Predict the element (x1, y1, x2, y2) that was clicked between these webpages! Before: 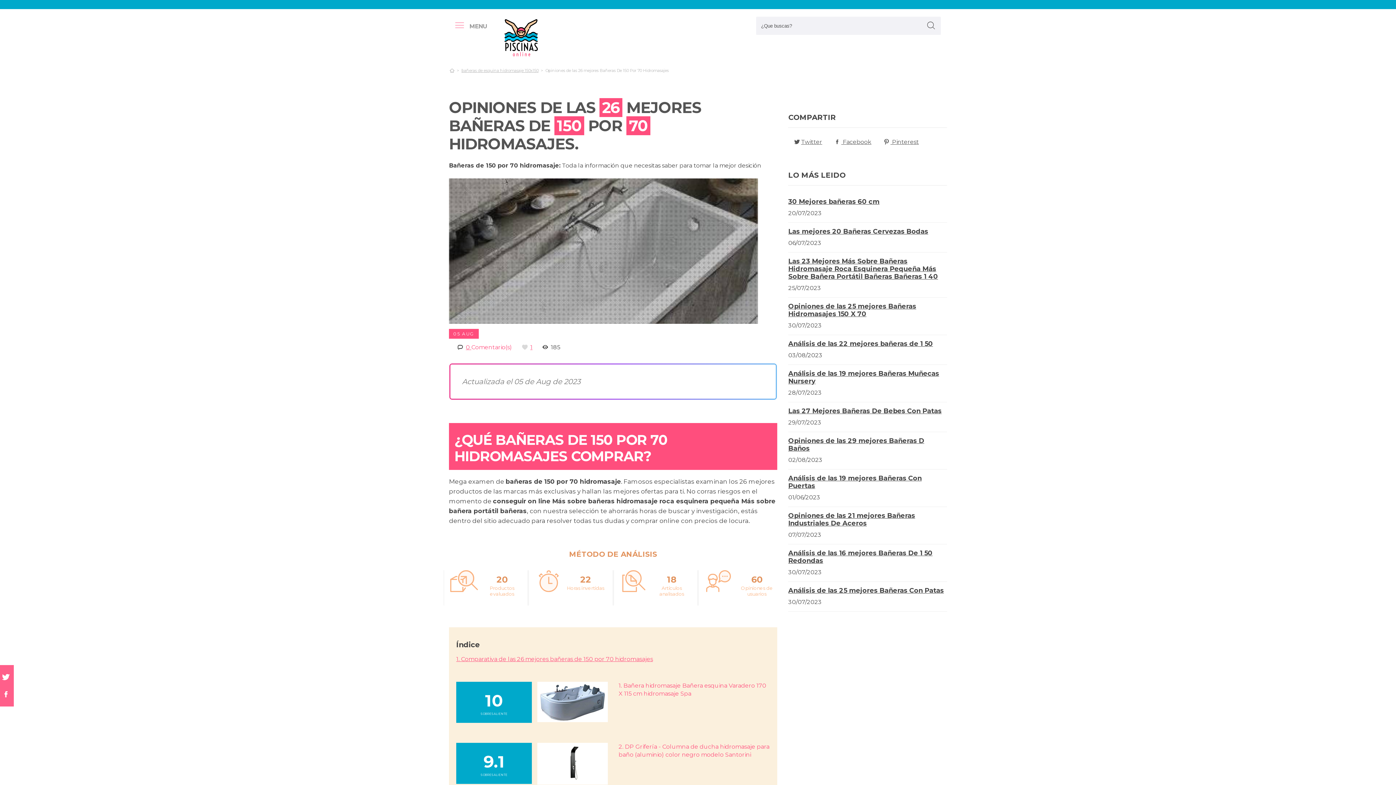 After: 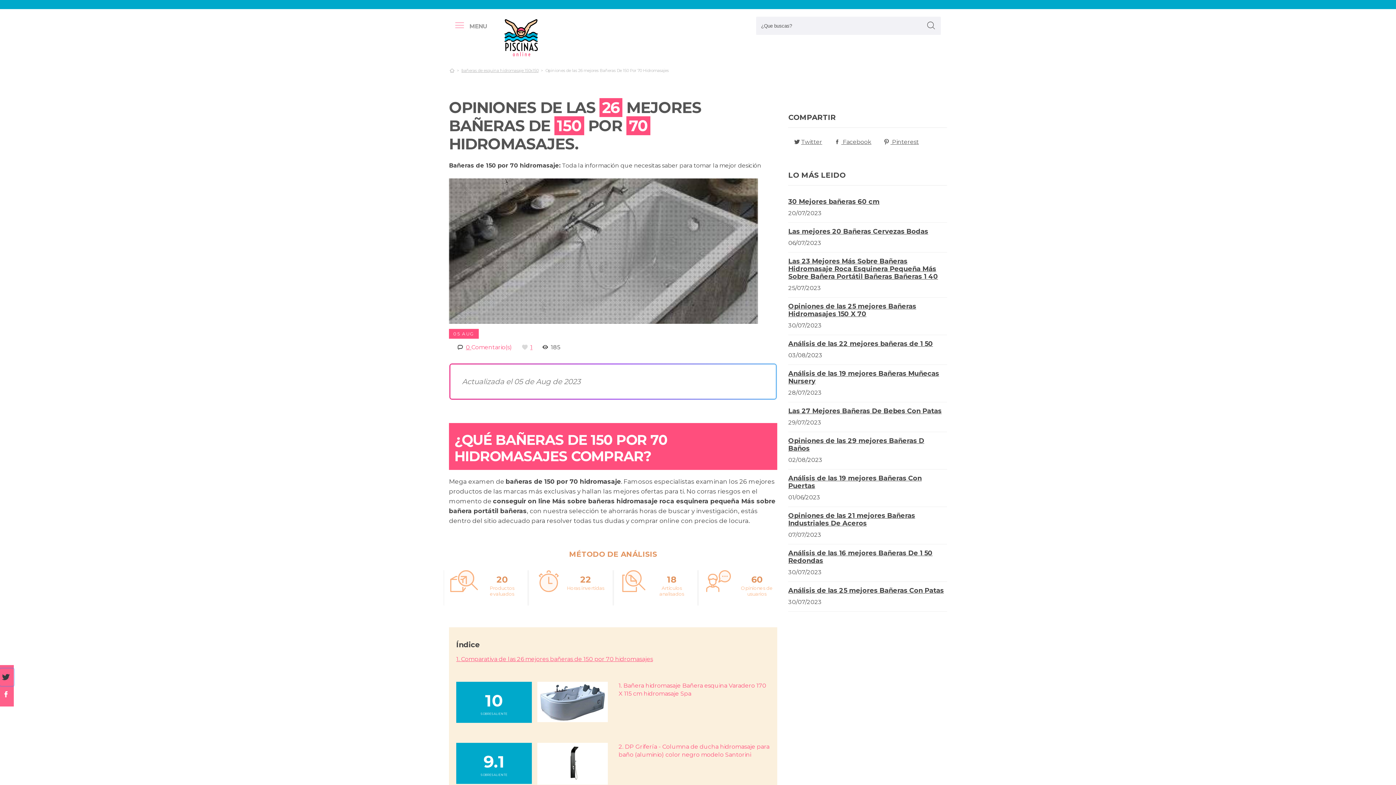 Action: label: twitter bbox: (0, 669, 13, 686)